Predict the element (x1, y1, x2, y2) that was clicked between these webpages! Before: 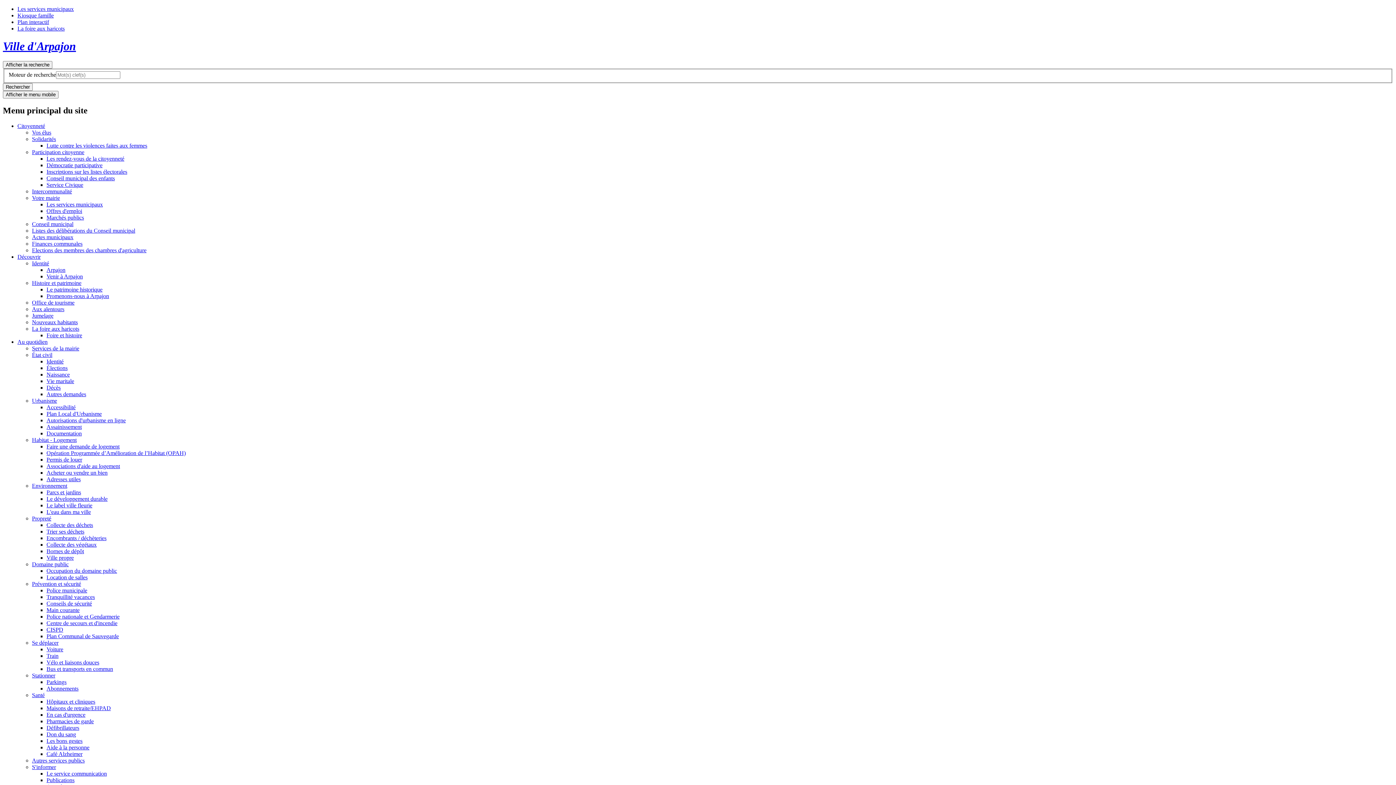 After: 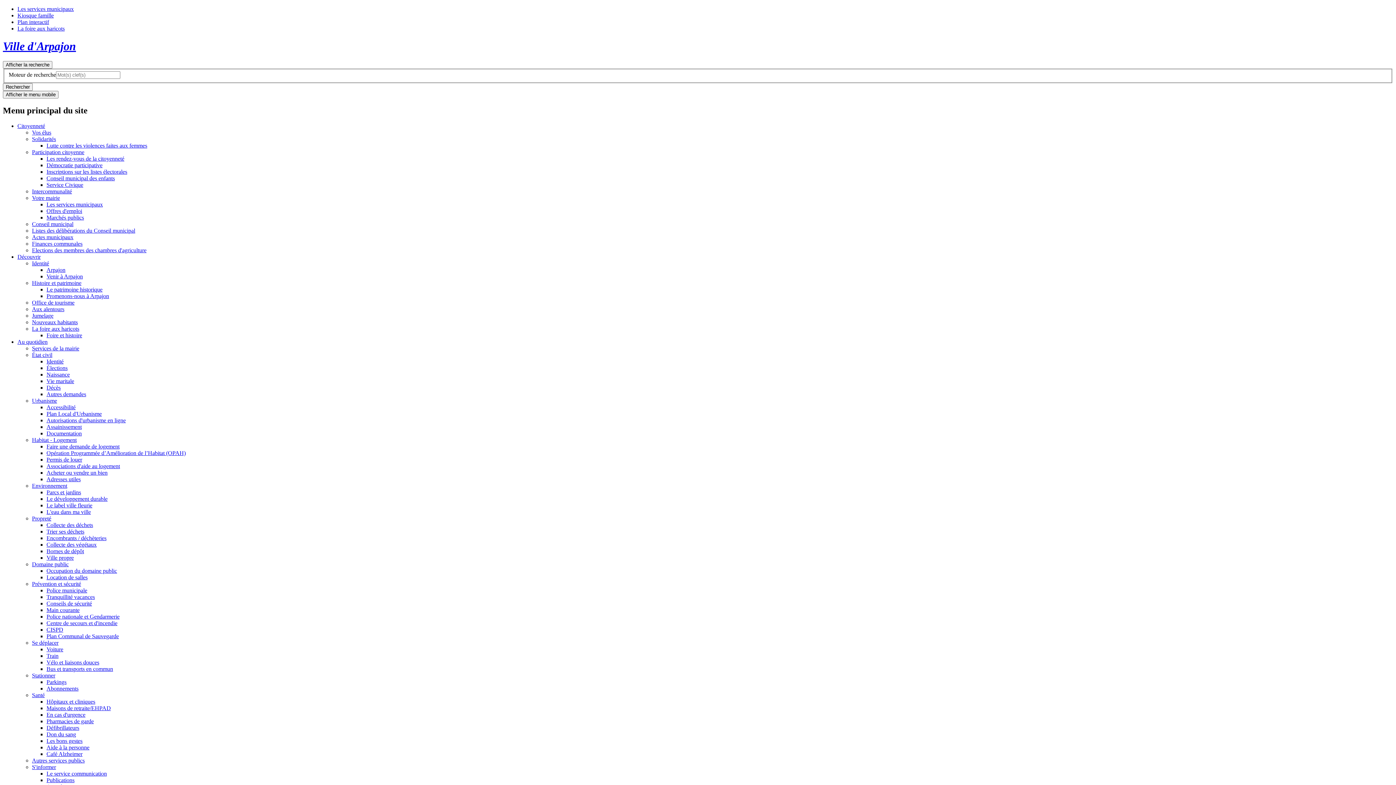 Action: bbox: (46, 267, 65, 273) label: Arpajon